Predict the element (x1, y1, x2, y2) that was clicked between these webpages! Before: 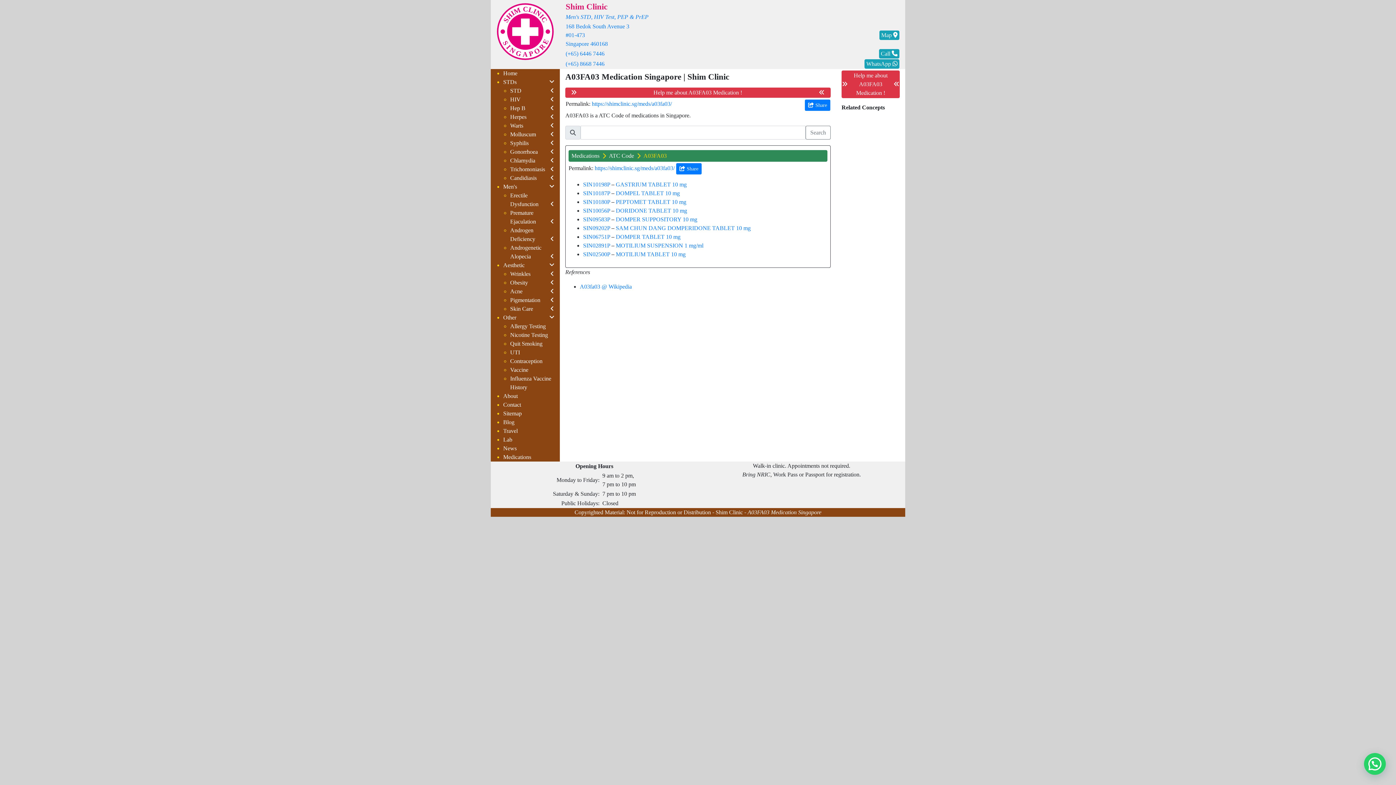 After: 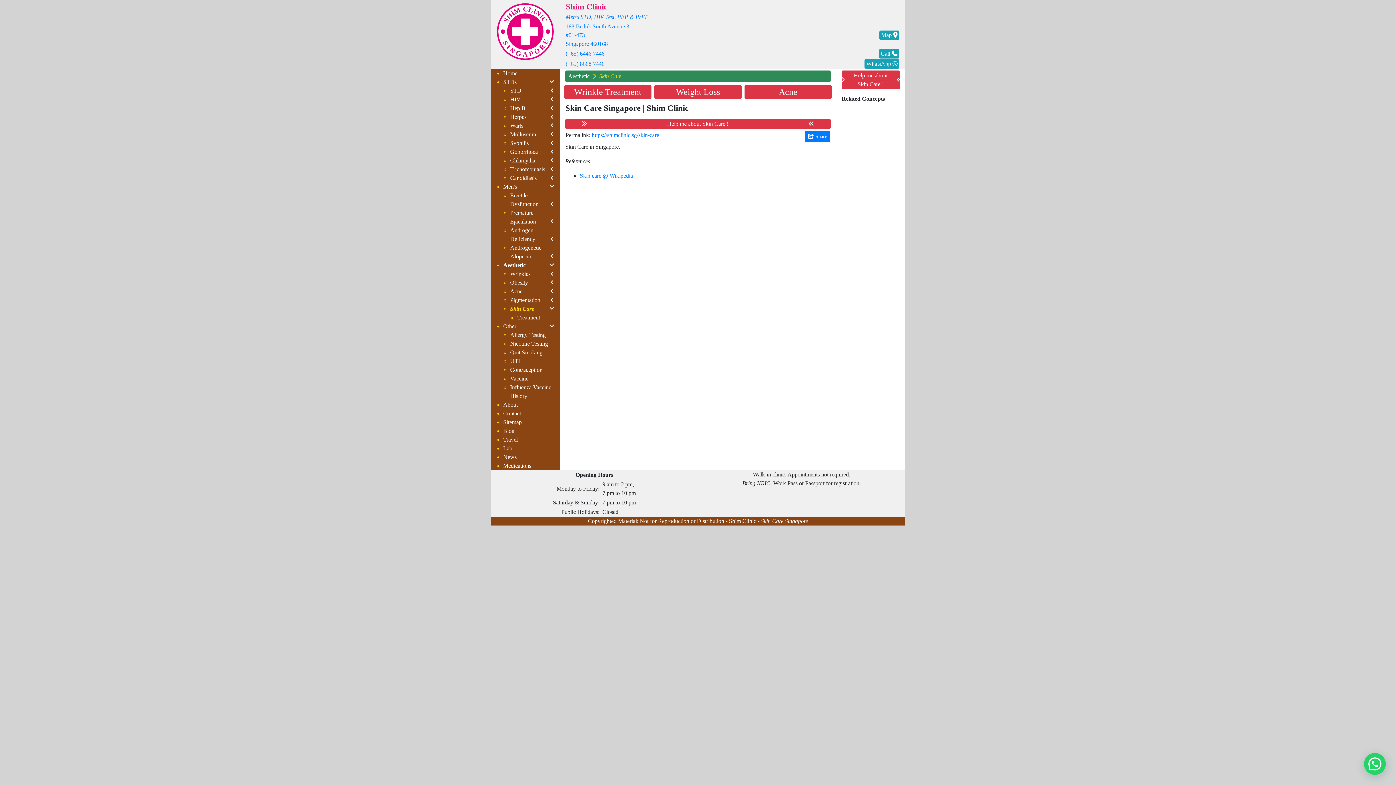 Action: label: Skin Care bbox: (510, 305, 533, 312)